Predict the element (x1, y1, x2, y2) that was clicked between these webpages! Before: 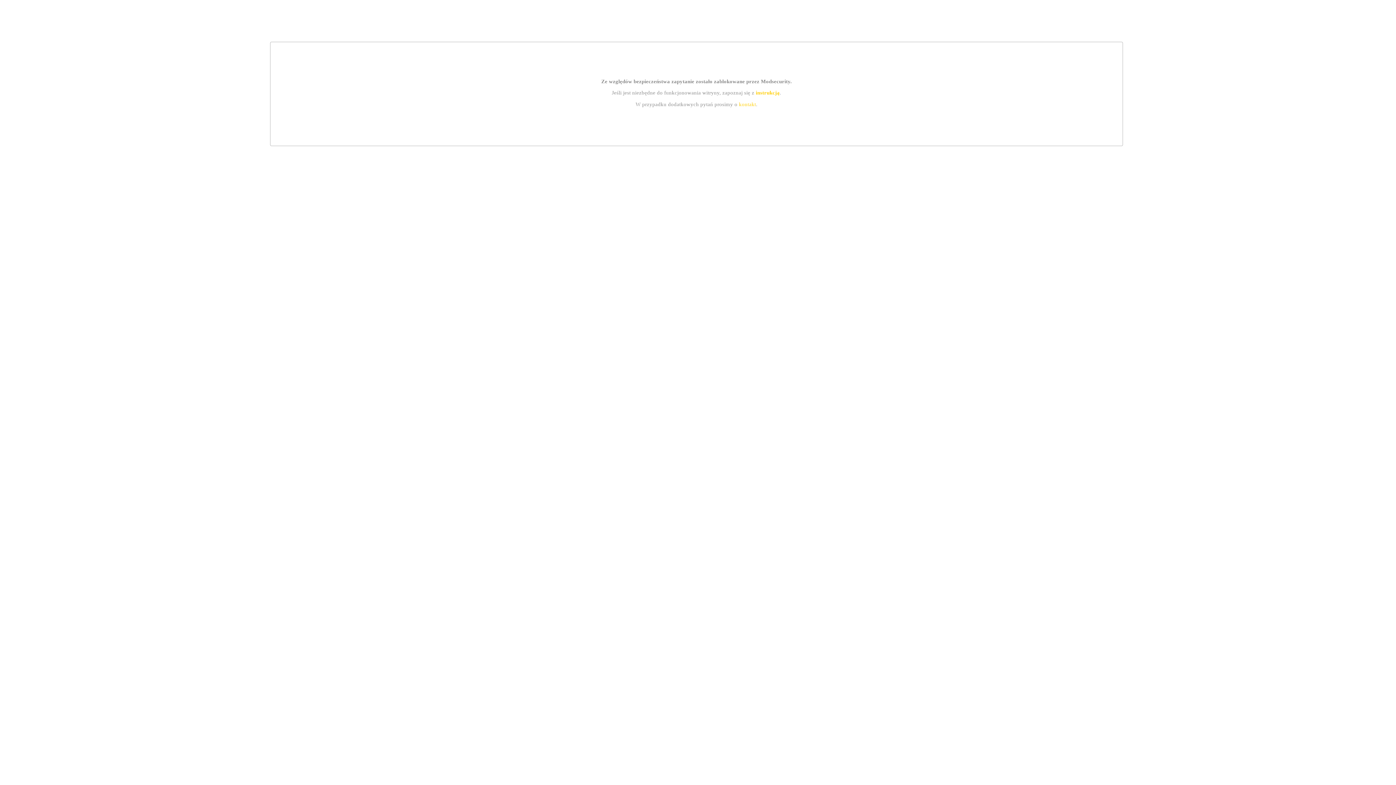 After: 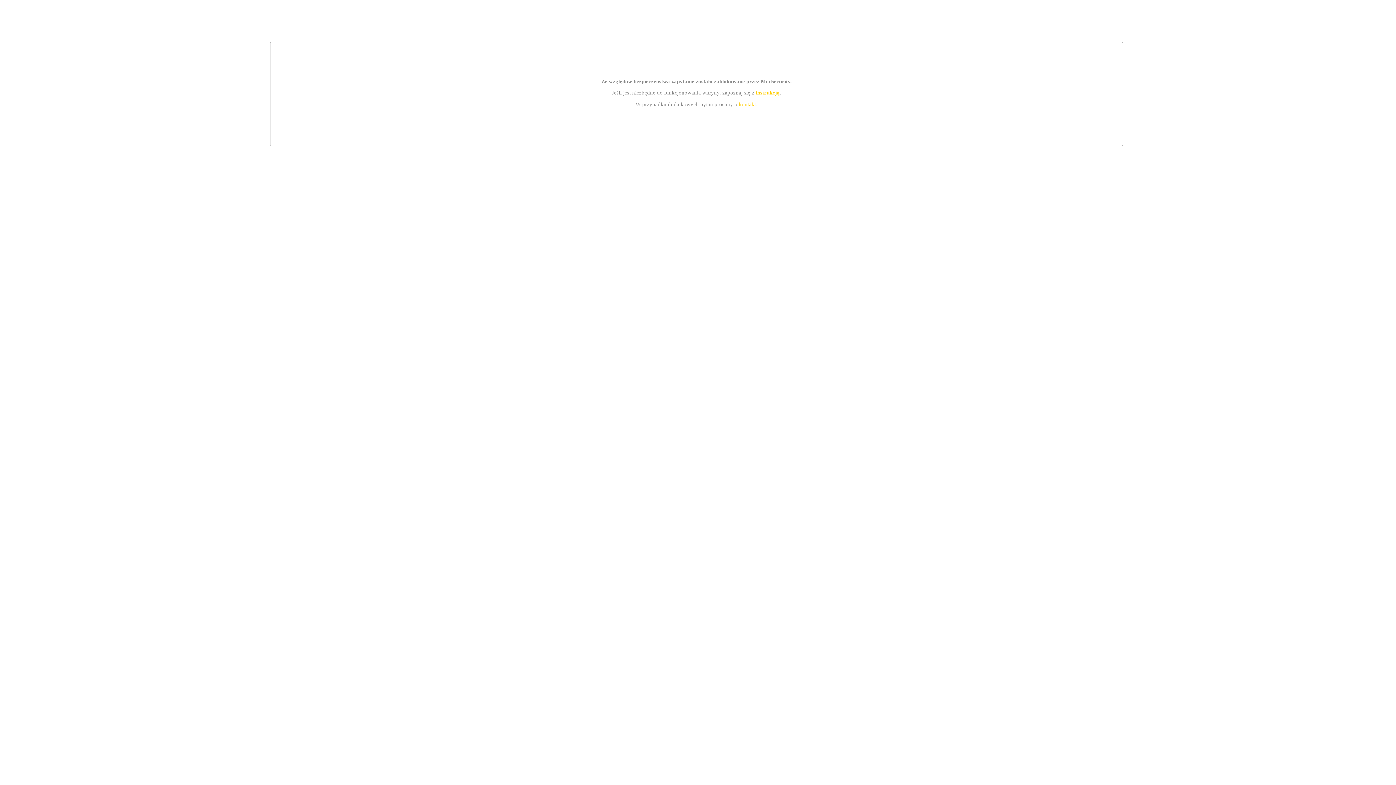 Action: bbox: (755, 89, 779, 95) label: instrukcją